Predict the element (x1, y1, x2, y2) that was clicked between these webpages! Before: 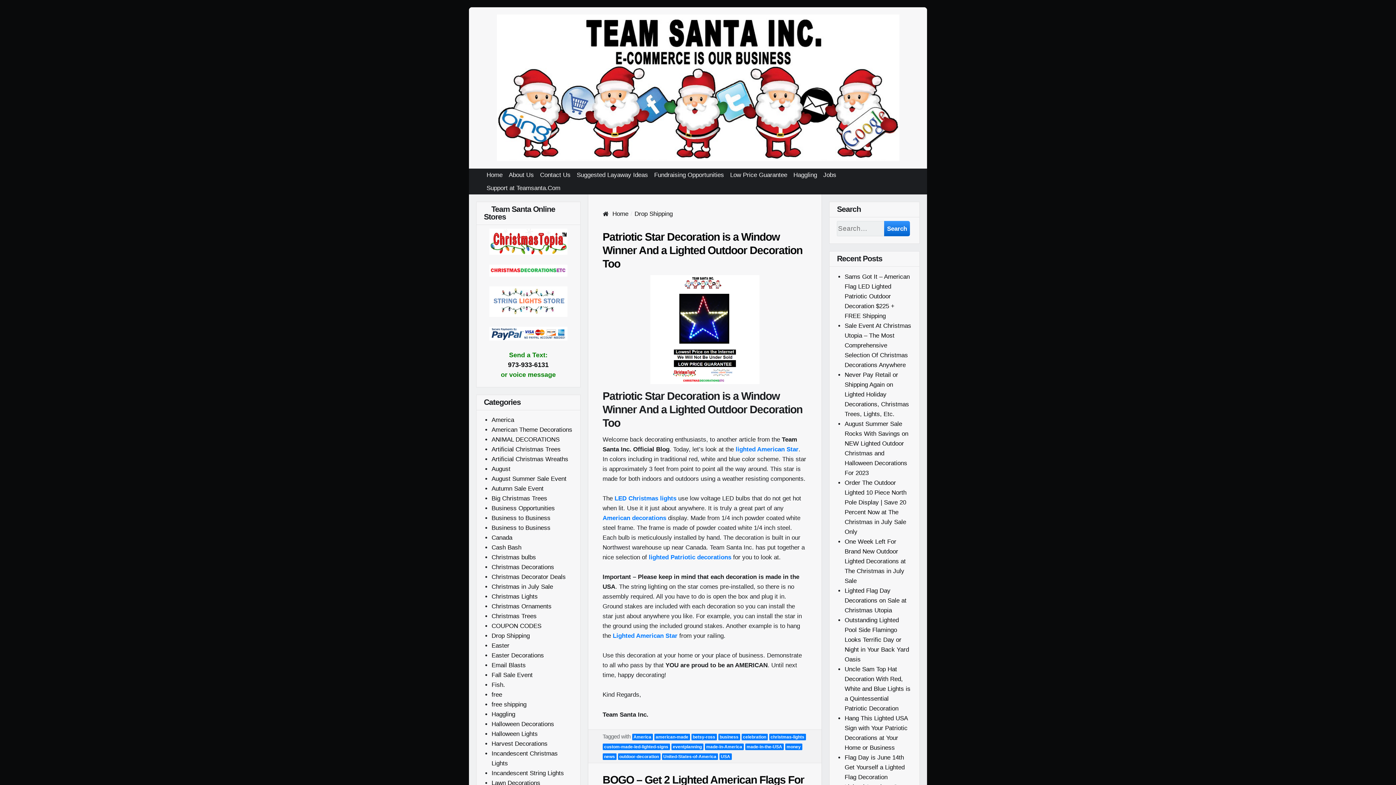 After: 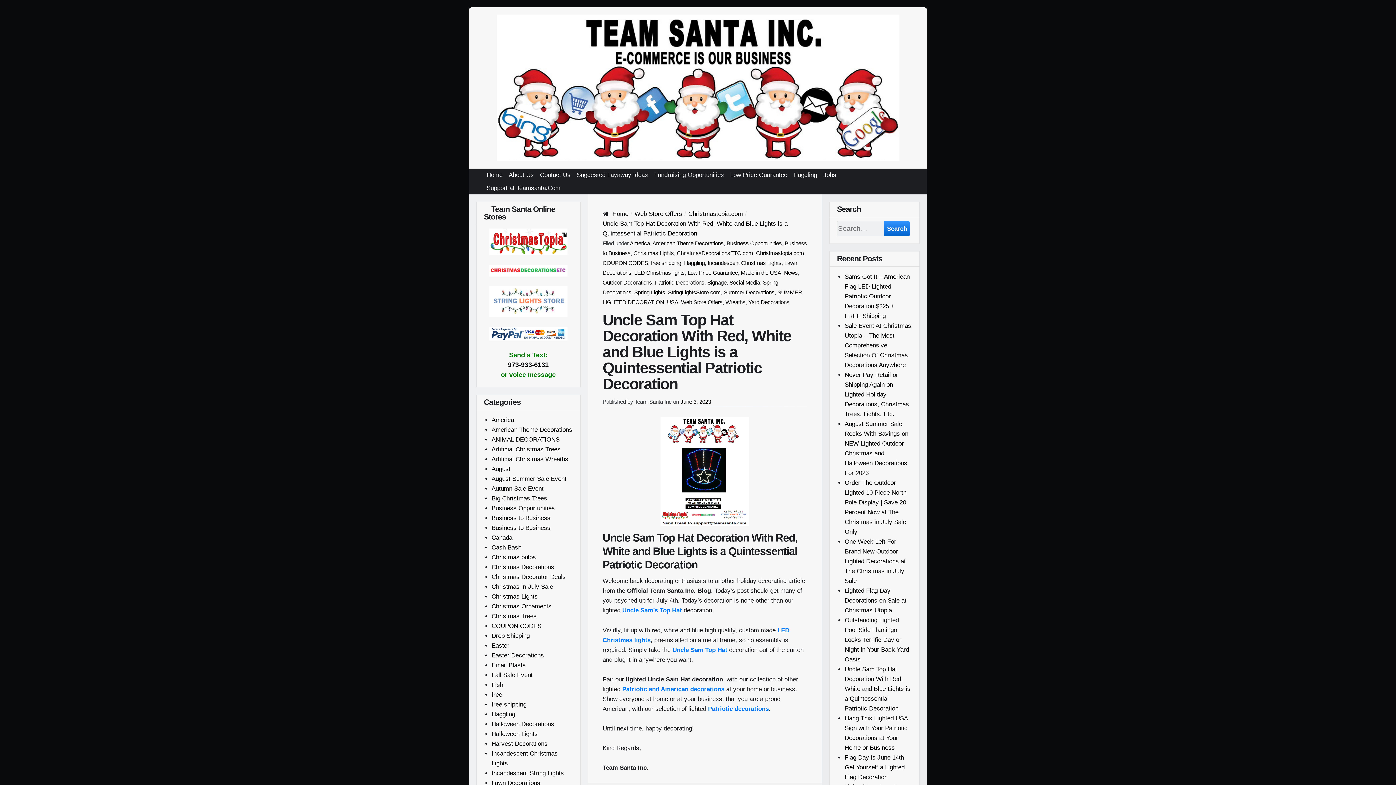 Action: bbox: (844, 666, 910, 712) label: Uncle Sam Top Hat Decoration With Red, White and Blue Lights is a Quintessential Patriotic Decoration